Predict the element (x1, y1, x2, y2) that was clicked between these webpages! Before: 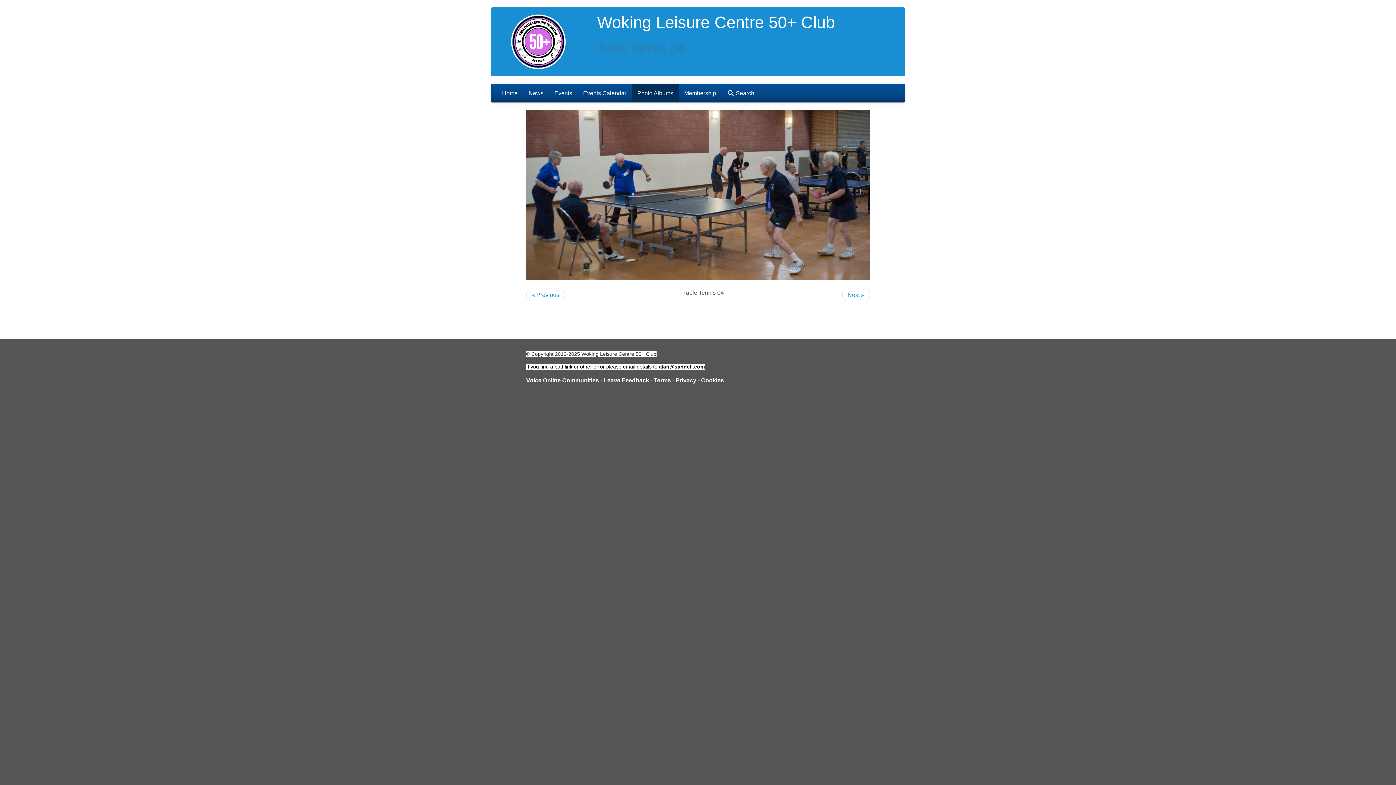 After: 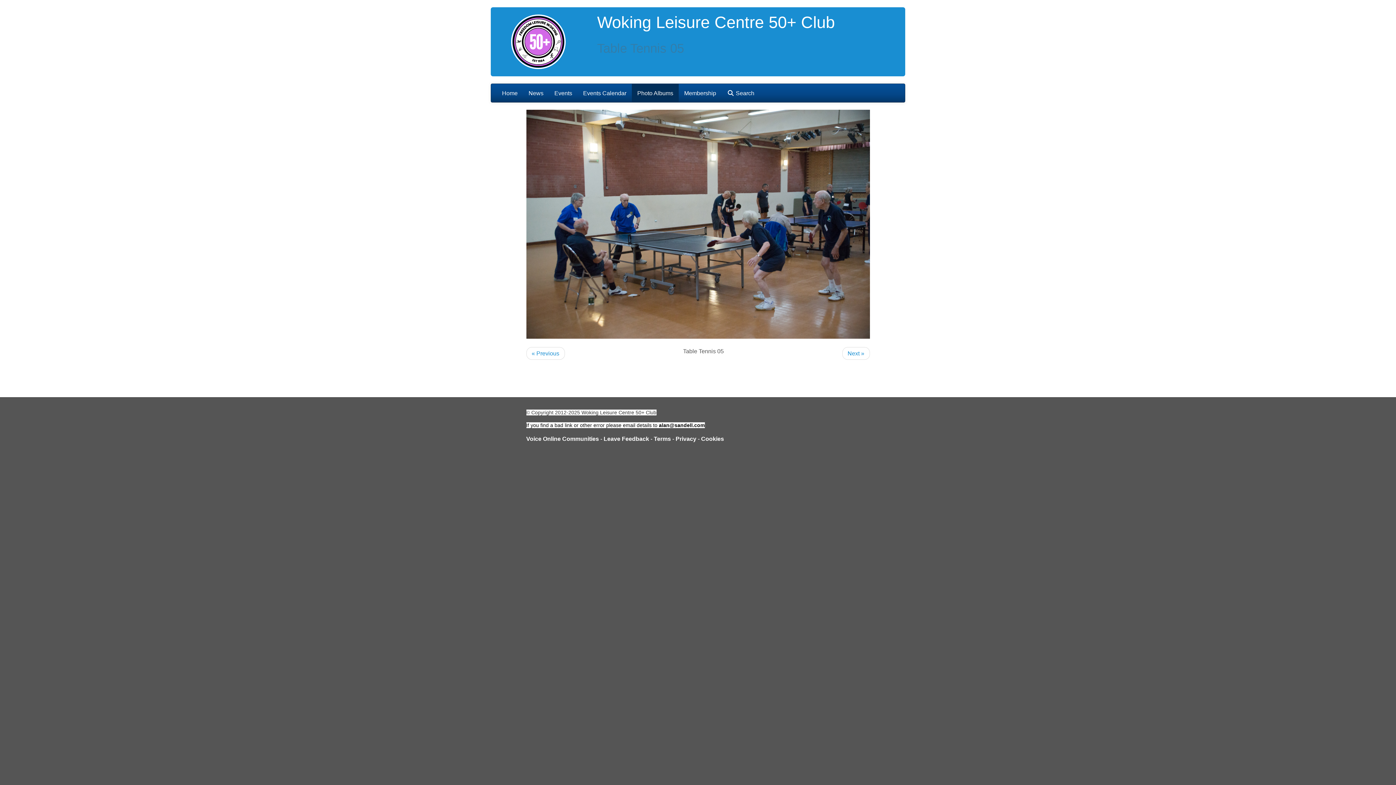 Action: label: Next » bbox: (842, 288, 870, 301)